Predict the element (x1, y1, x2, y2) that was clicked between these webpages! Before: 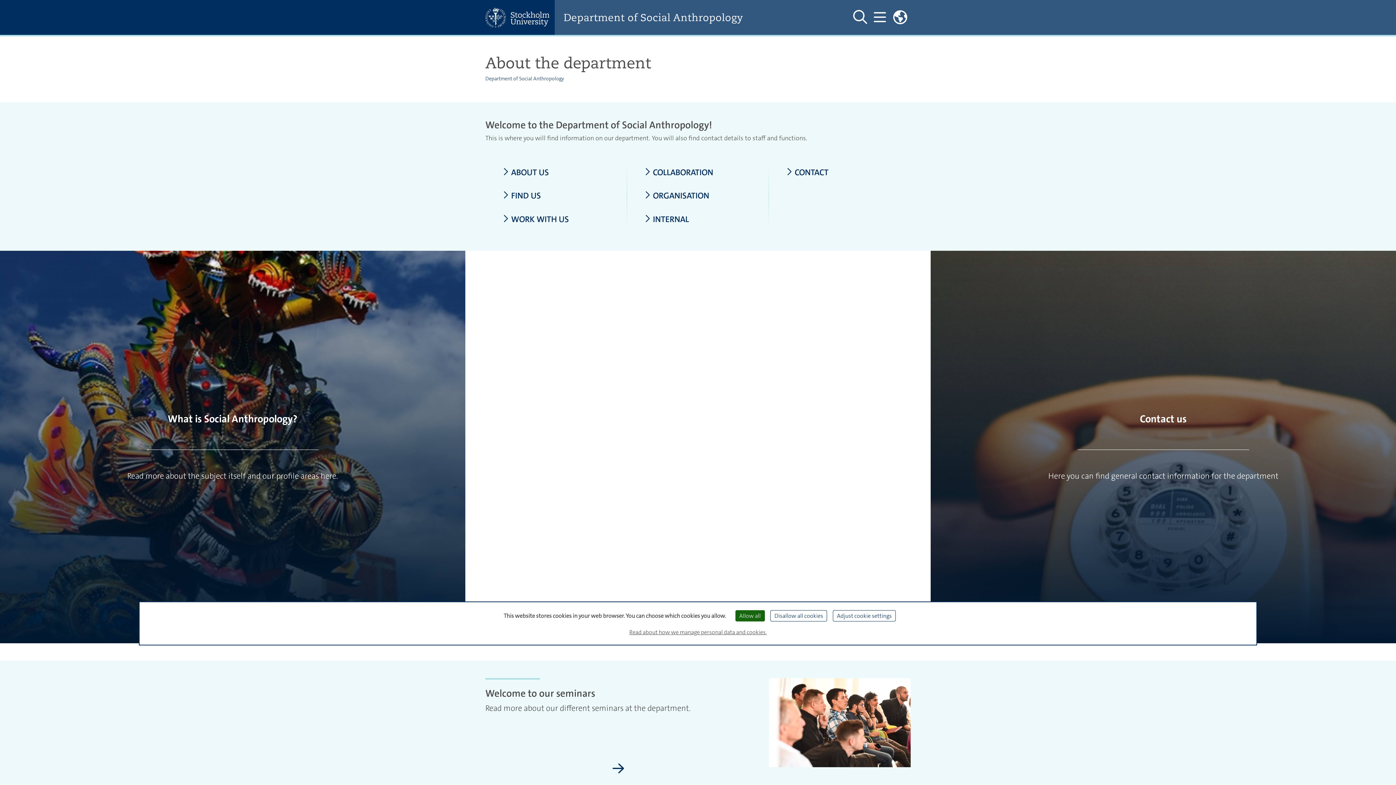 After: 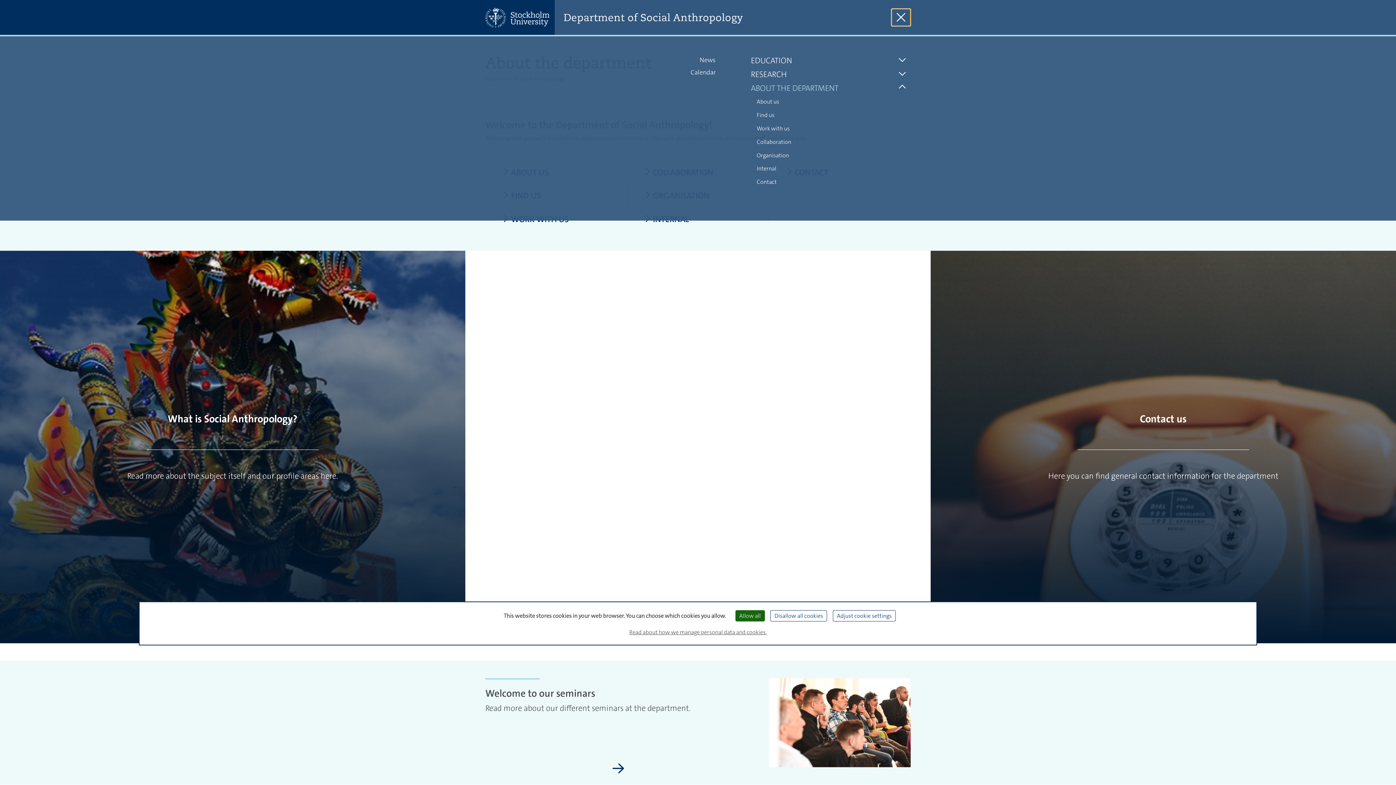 Action: bbox: (870, 8, 889, 26) label: Show and hide main menu